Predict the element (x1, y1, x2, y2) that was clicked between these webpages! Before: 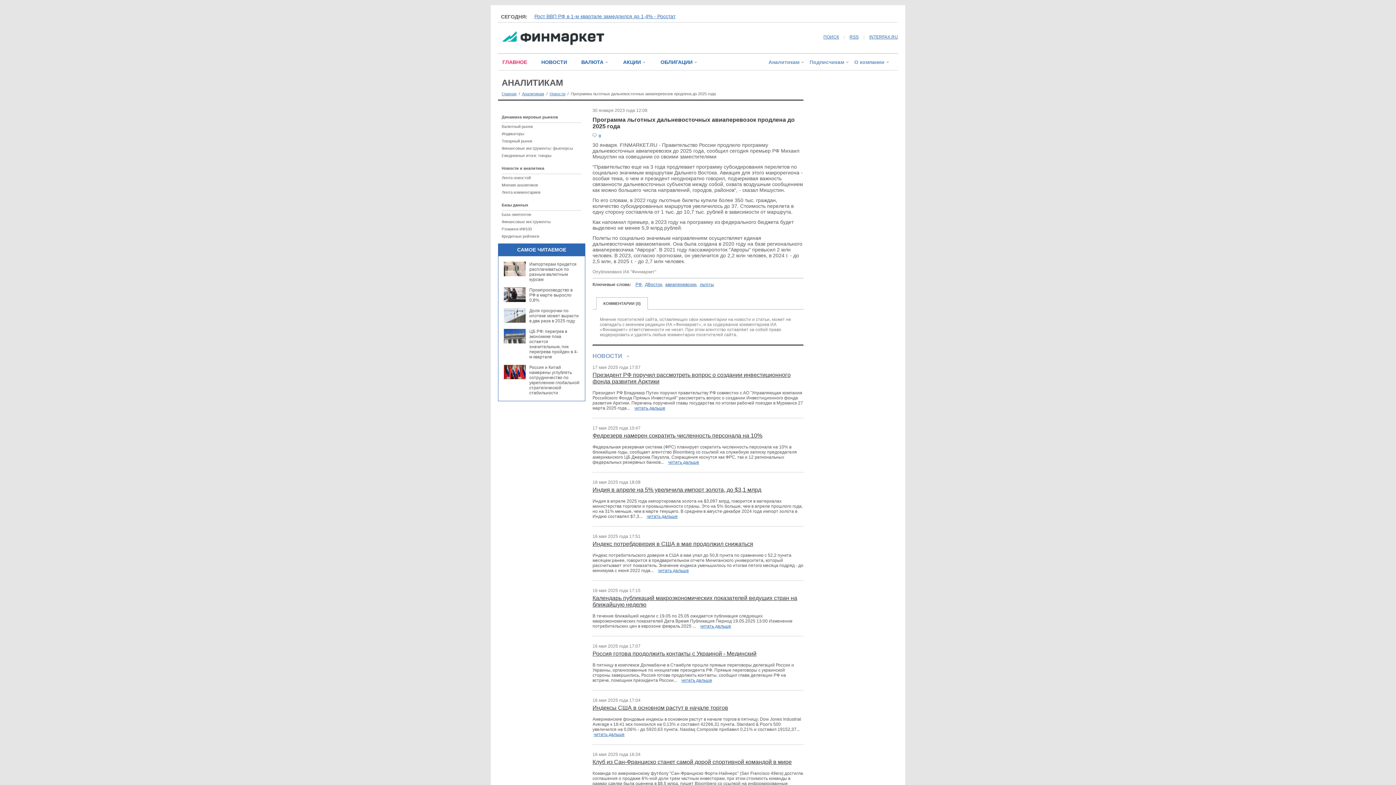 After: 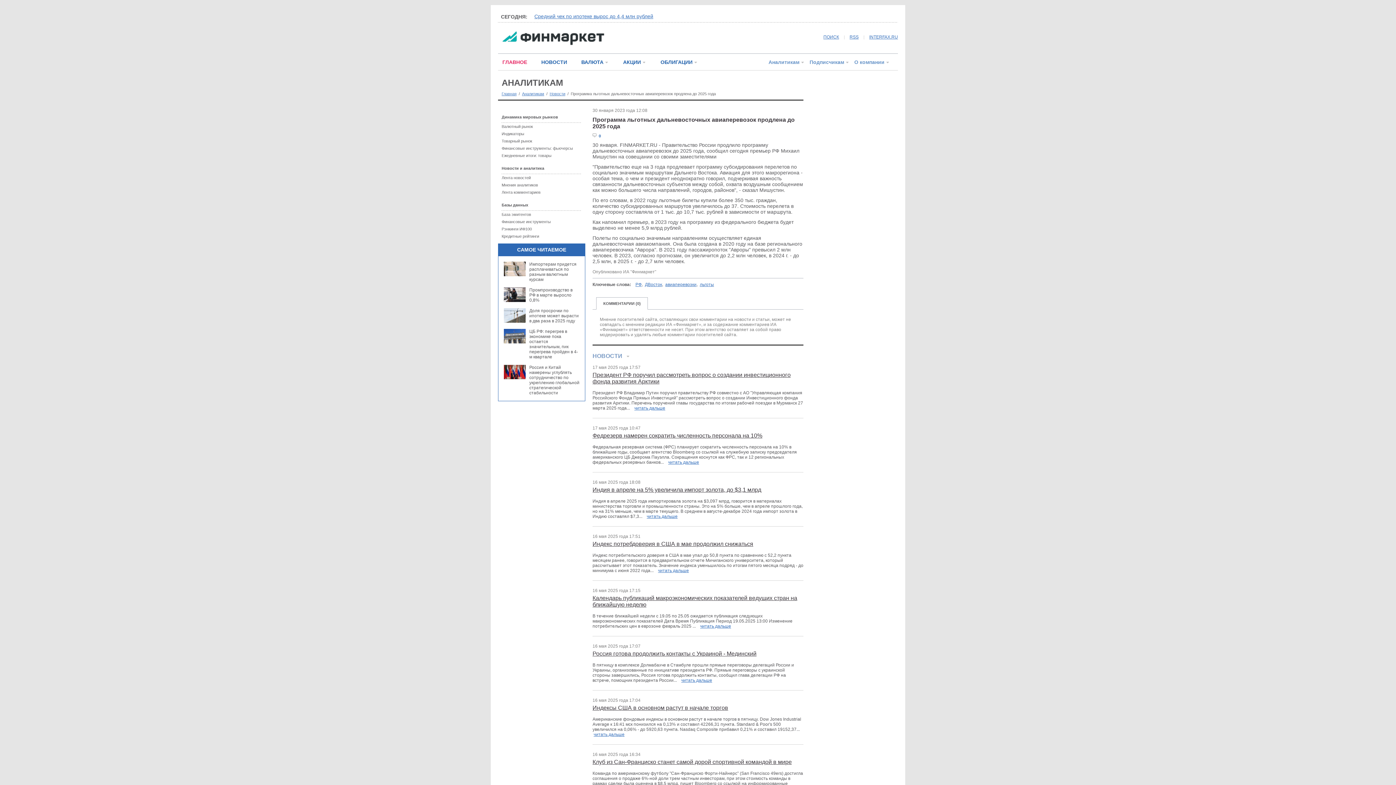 Action: label: RSS bbox: (849, 34, 858, 39)